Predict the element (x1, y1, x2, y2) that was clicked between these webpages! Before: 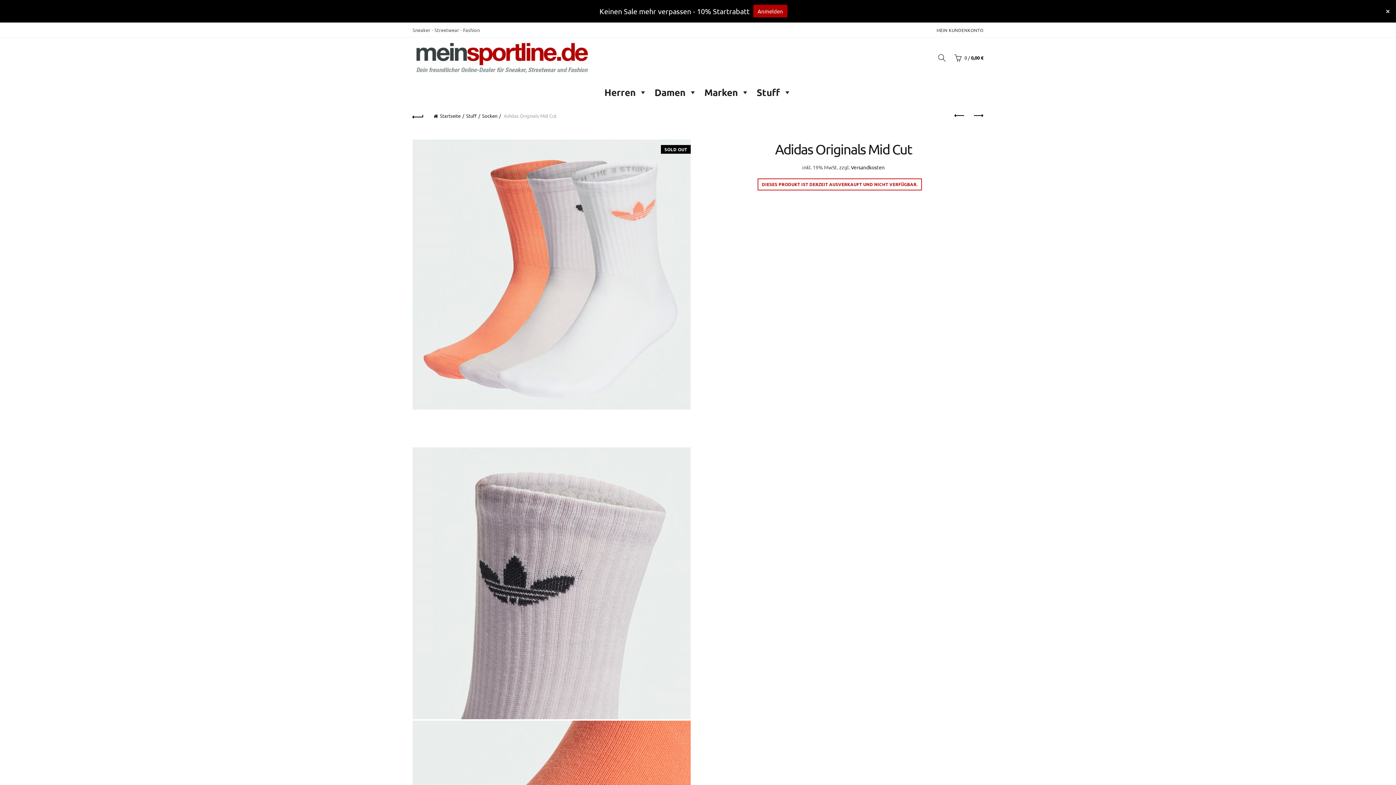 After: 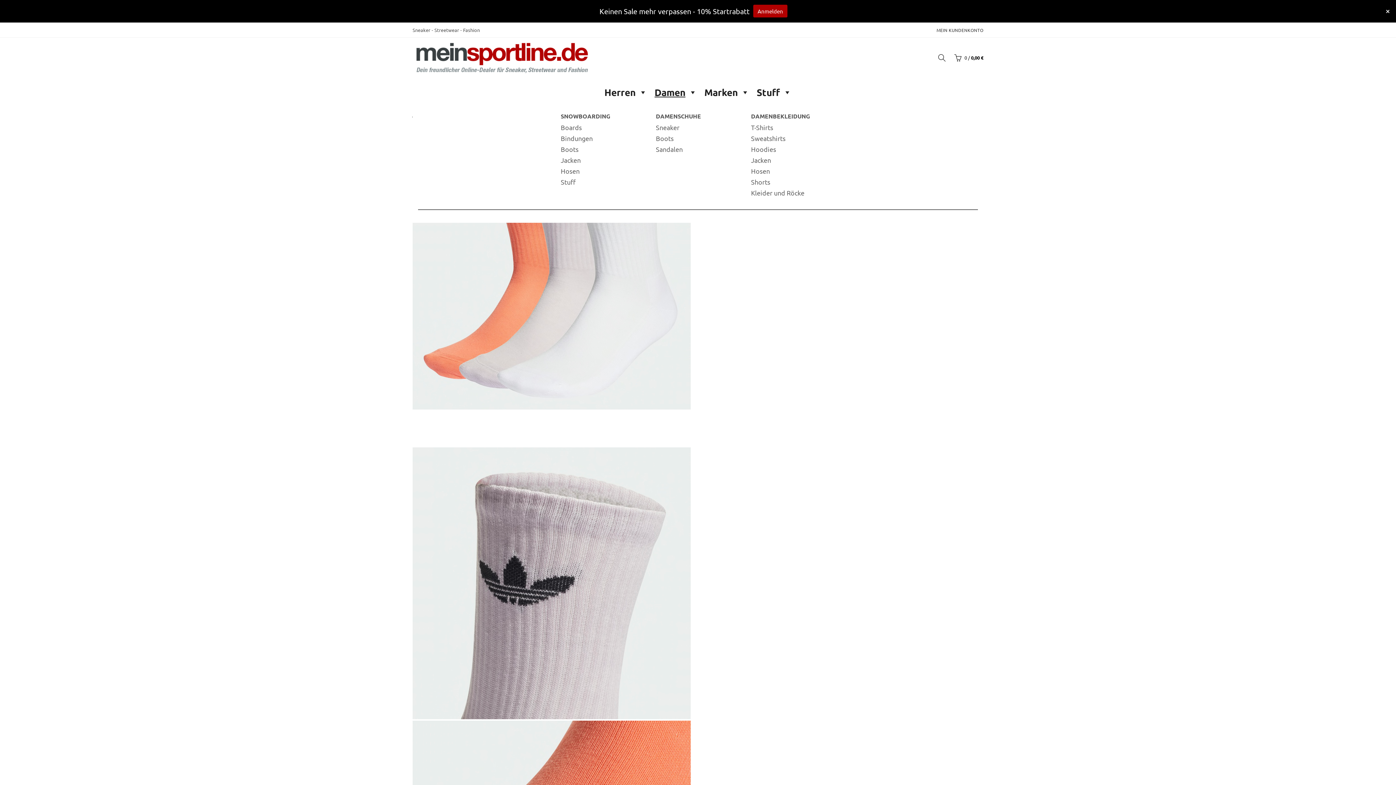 Action: bbox: (651, 77, 700, 106) label: Damen